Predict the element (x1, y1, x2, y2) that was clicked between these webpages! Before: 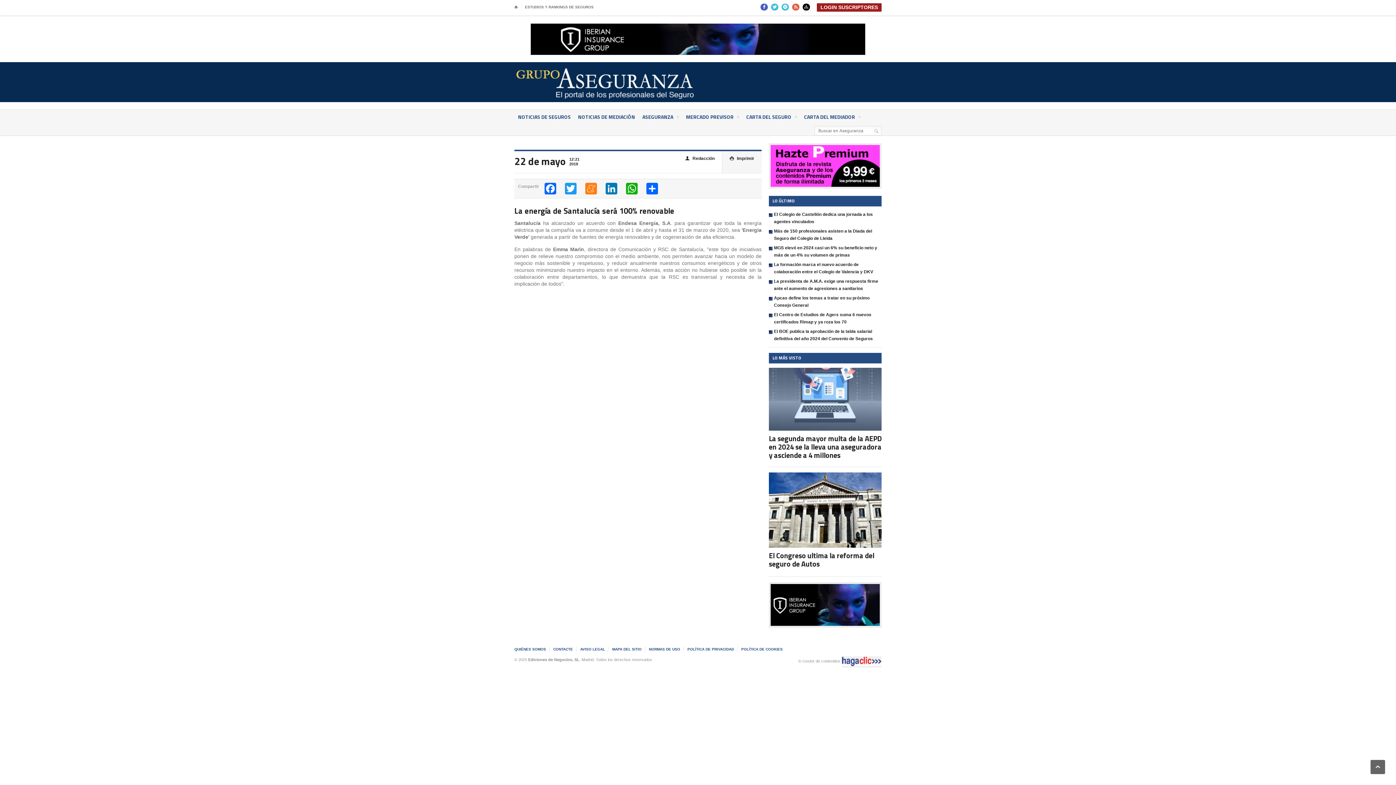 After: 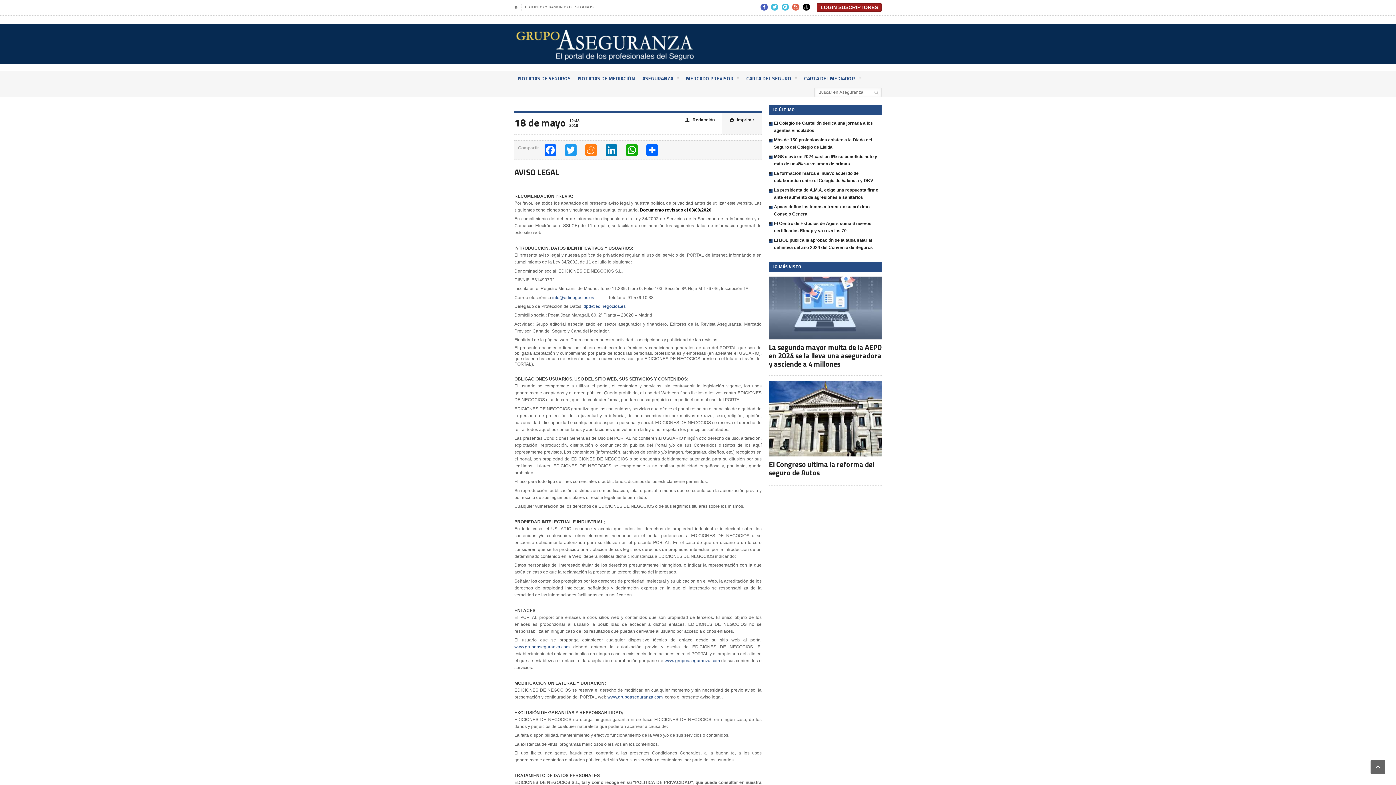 Action: label: AVISO LEGAL bbox: (580, 647, 605, 651)